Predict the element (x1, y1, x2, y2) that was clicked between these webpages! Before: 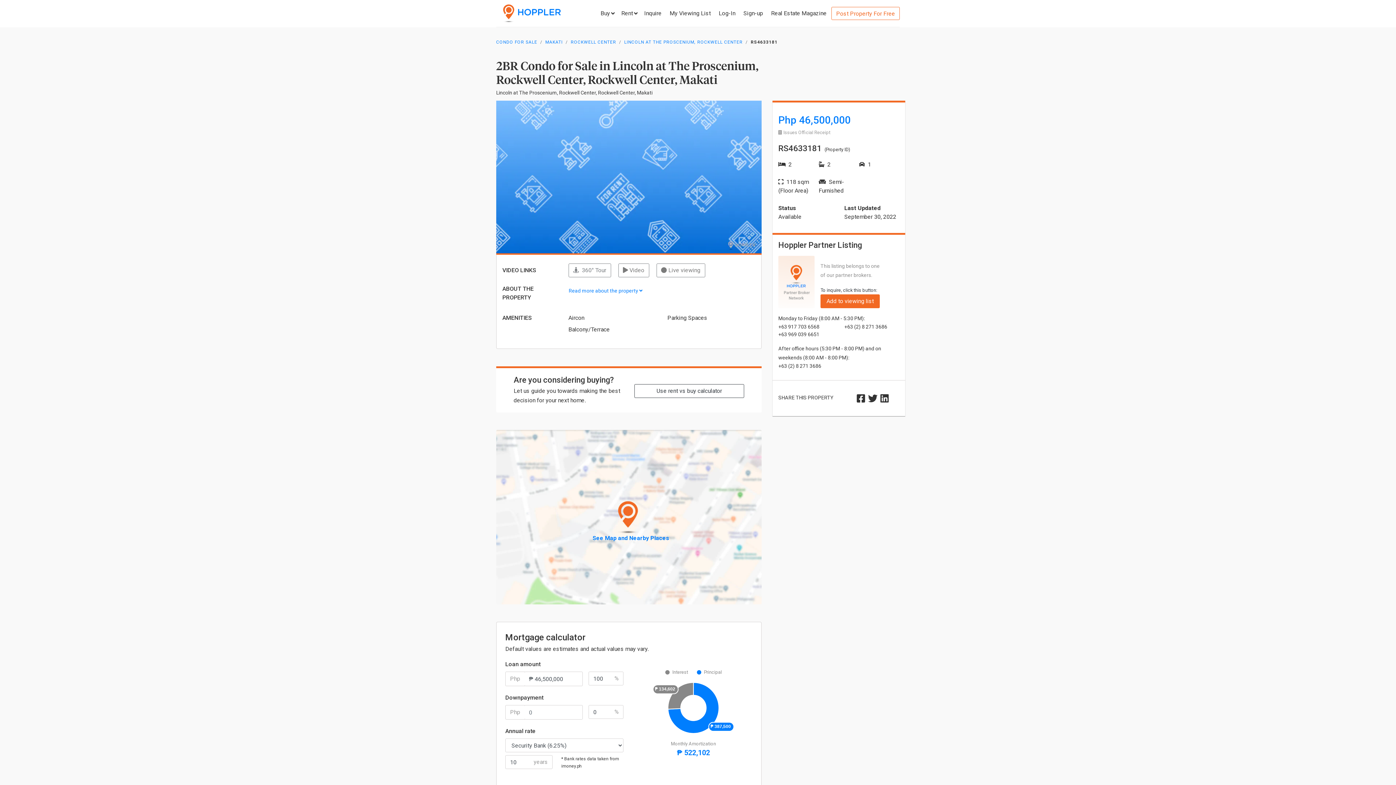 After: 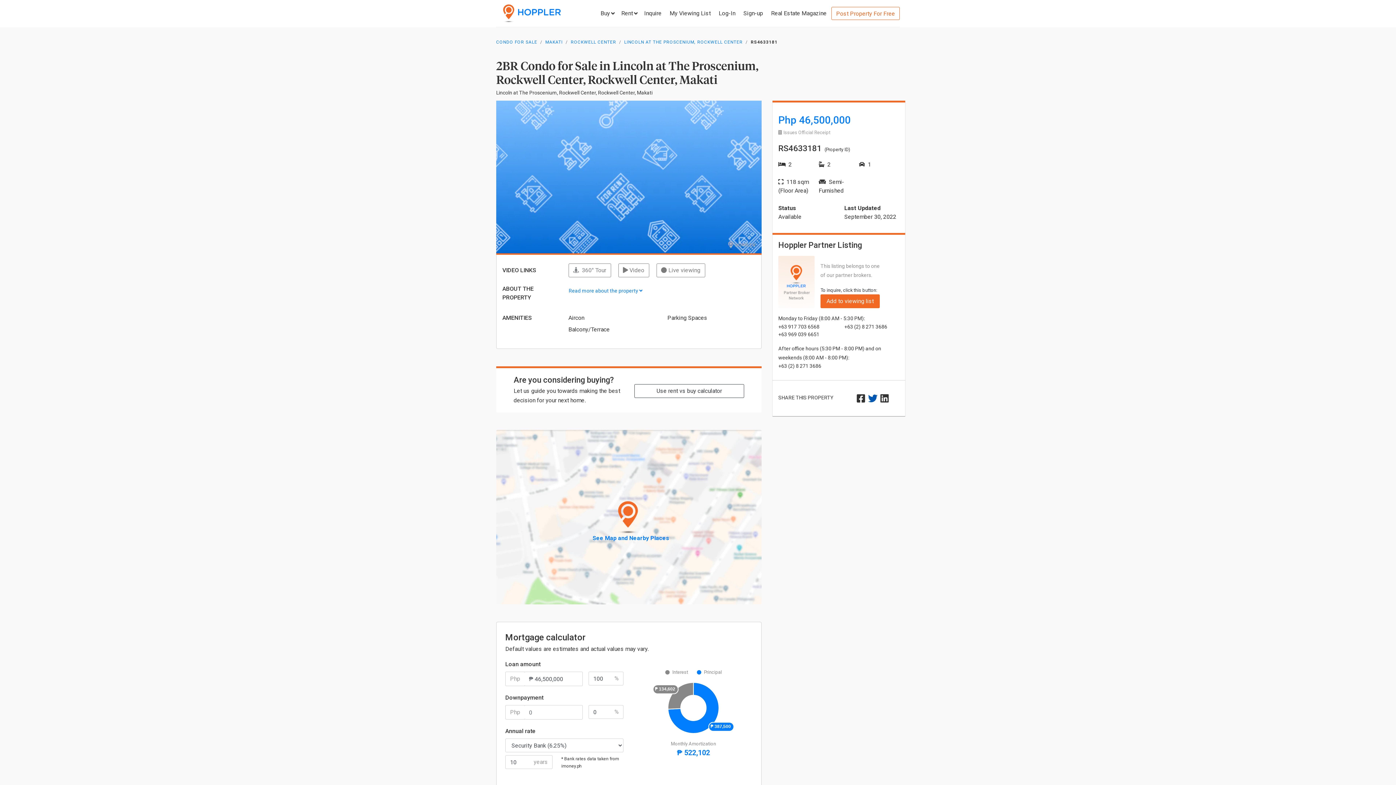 Action: bbox: (866, 396, 879, 403)